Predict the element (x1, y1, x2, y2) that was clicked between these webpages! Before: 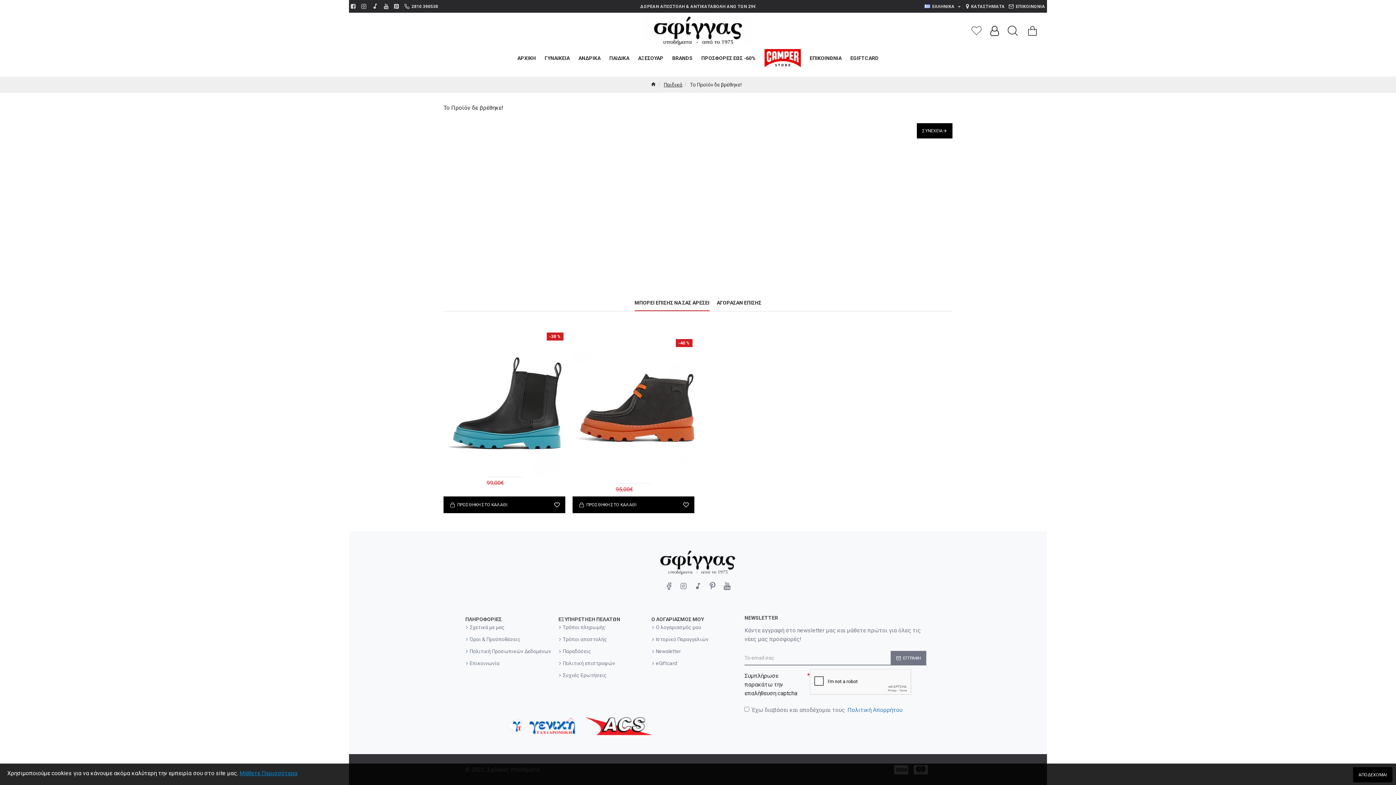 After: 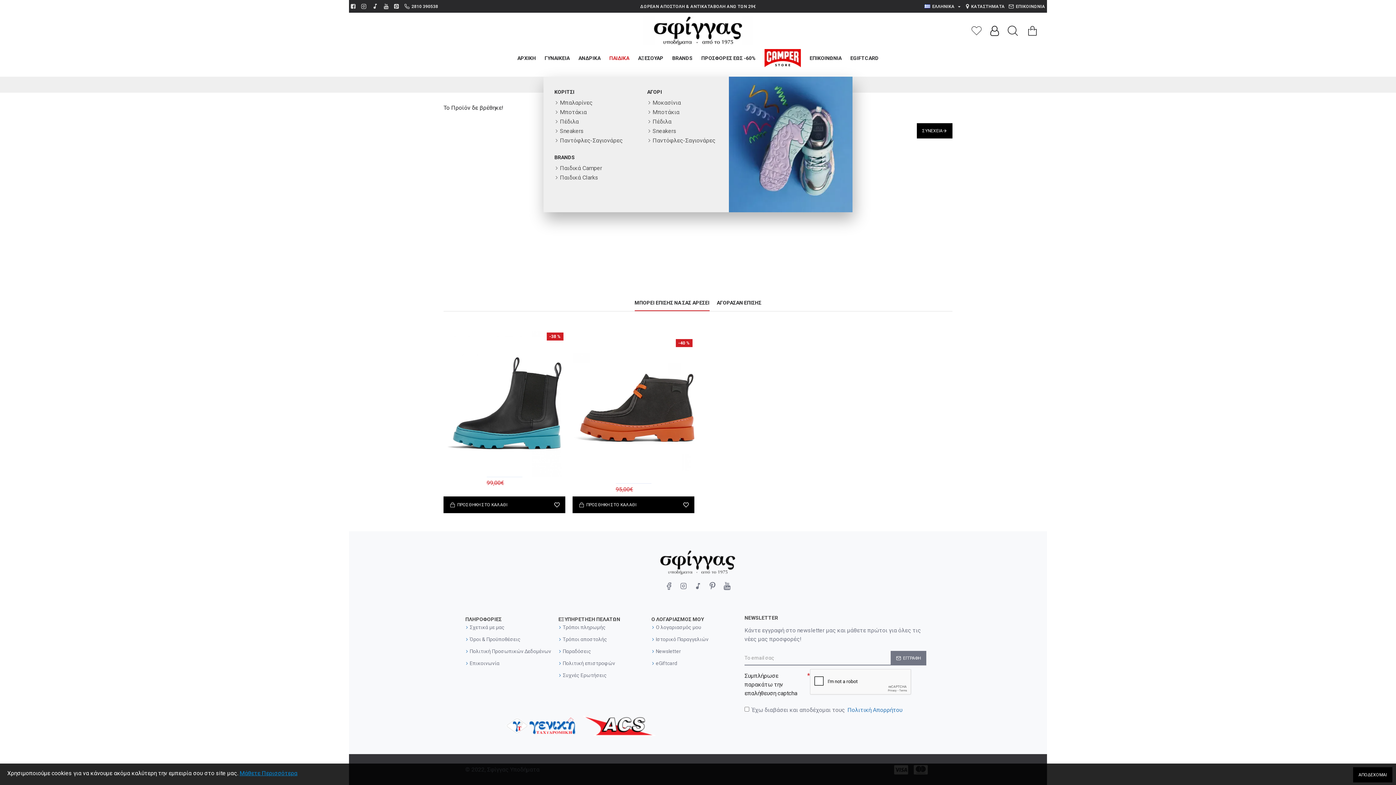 Action: label: ΠΑΙΔΙΚΑ bbox: (605, 50, 633, 66)